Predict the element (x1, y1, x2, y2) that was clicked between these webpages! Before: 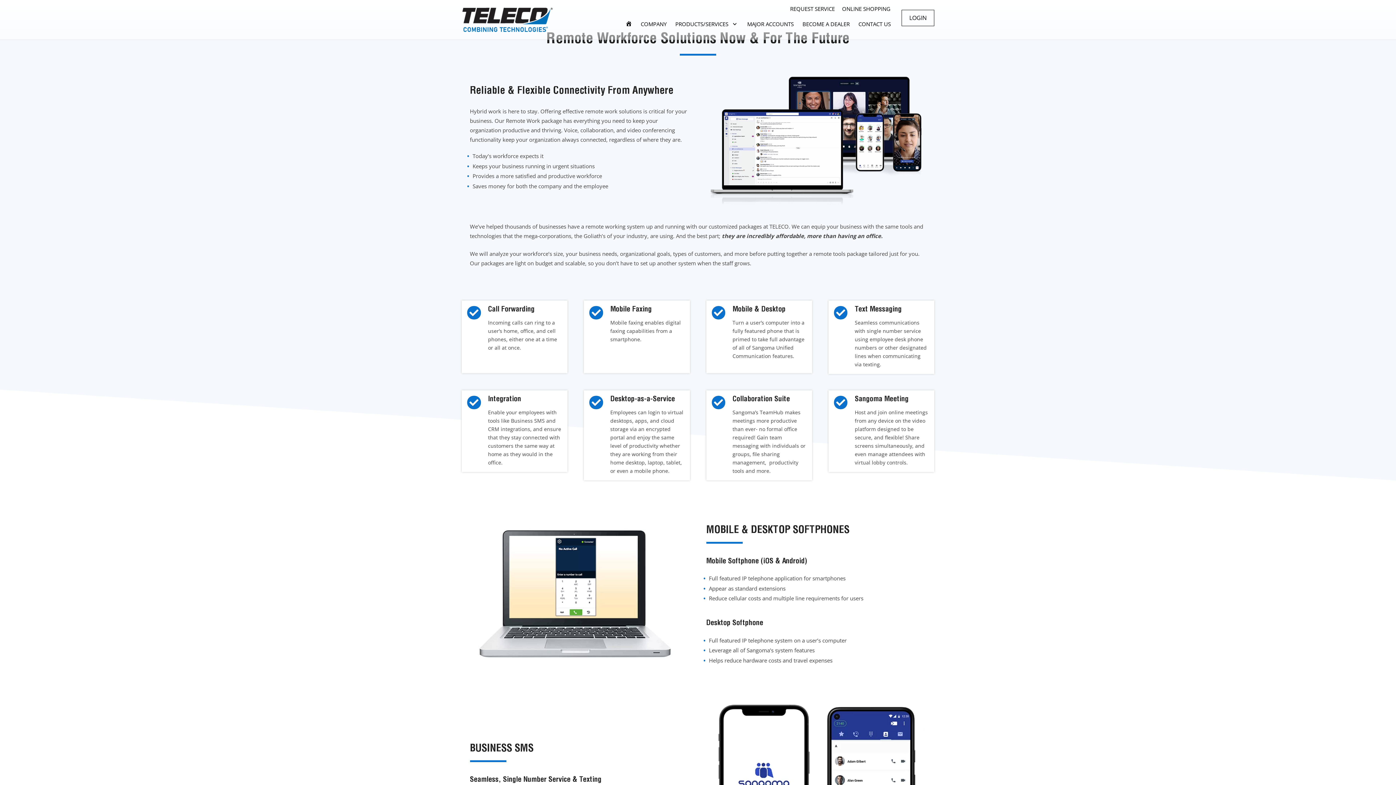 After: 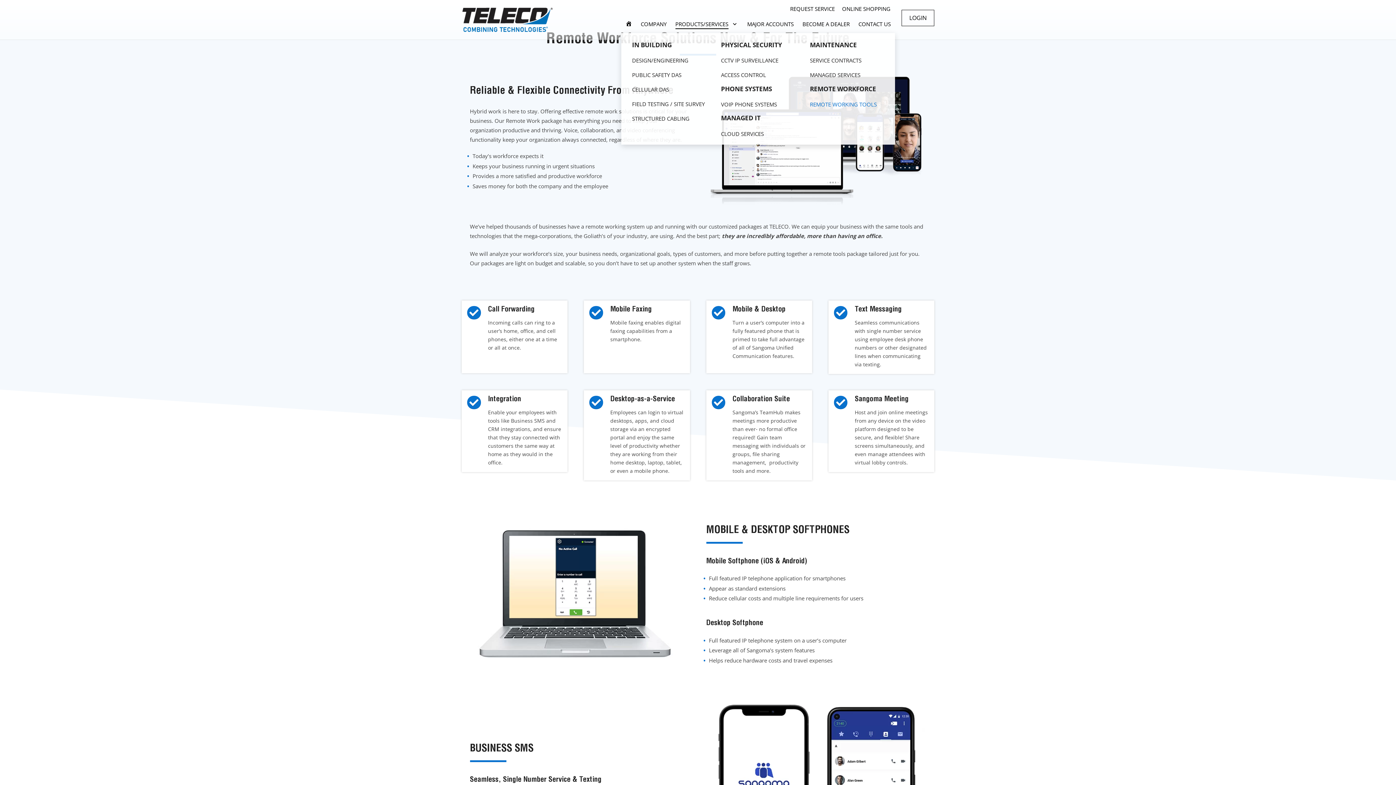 Action: bbox: (671, 14, 743, 32) label: PRODUCTS/SERVICES